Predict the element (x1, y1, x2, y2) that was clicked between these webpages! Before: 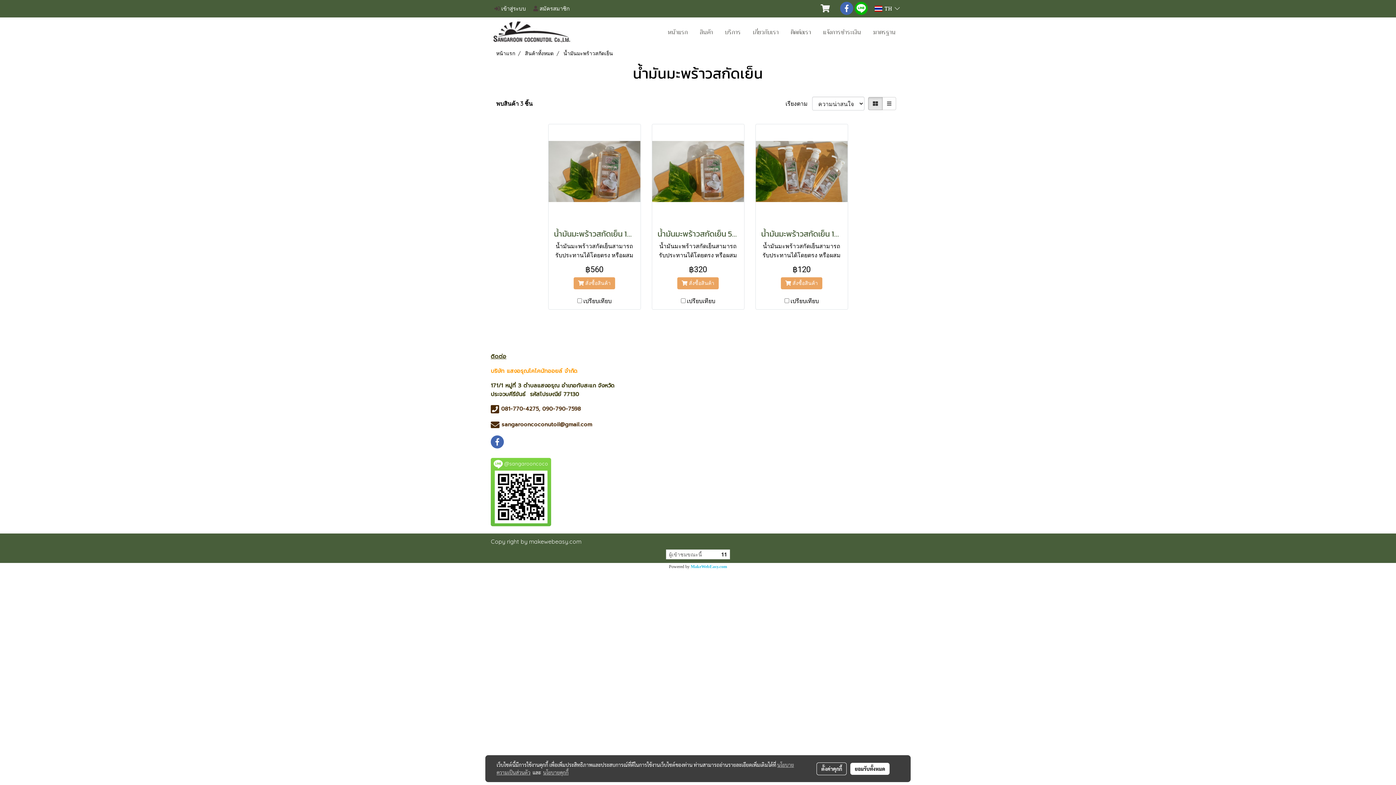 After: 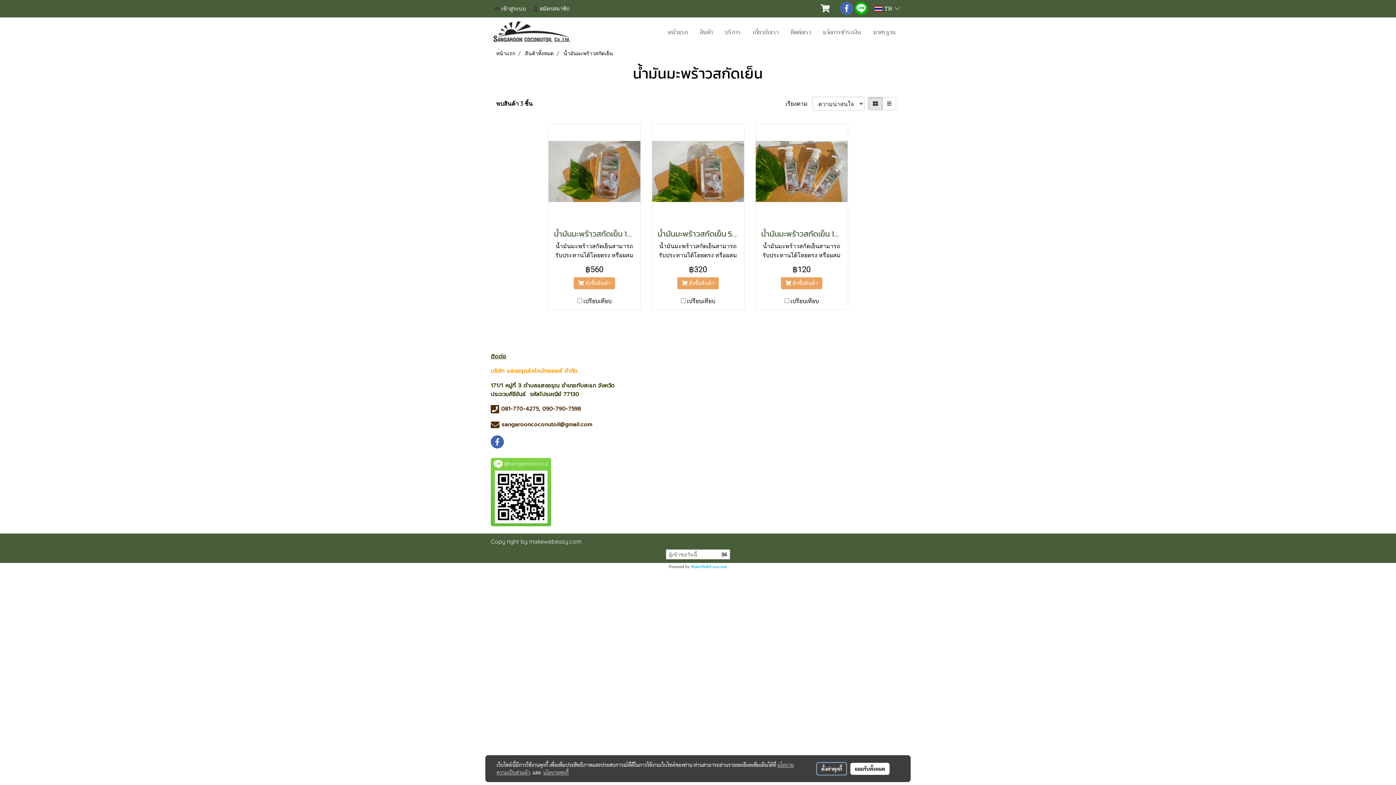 Action: label: ตั้งค่าคุกกี้ bbox: (816, 762, 847, 775)